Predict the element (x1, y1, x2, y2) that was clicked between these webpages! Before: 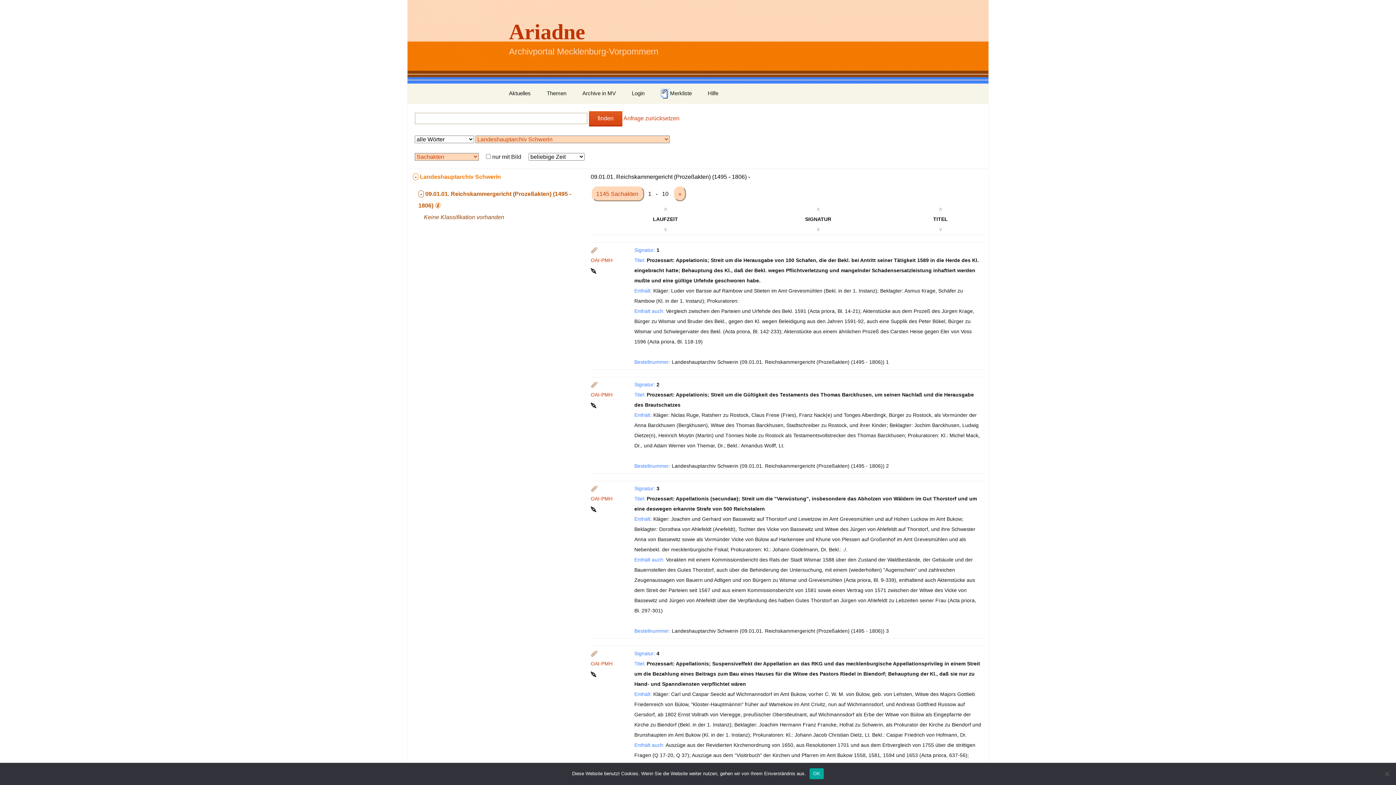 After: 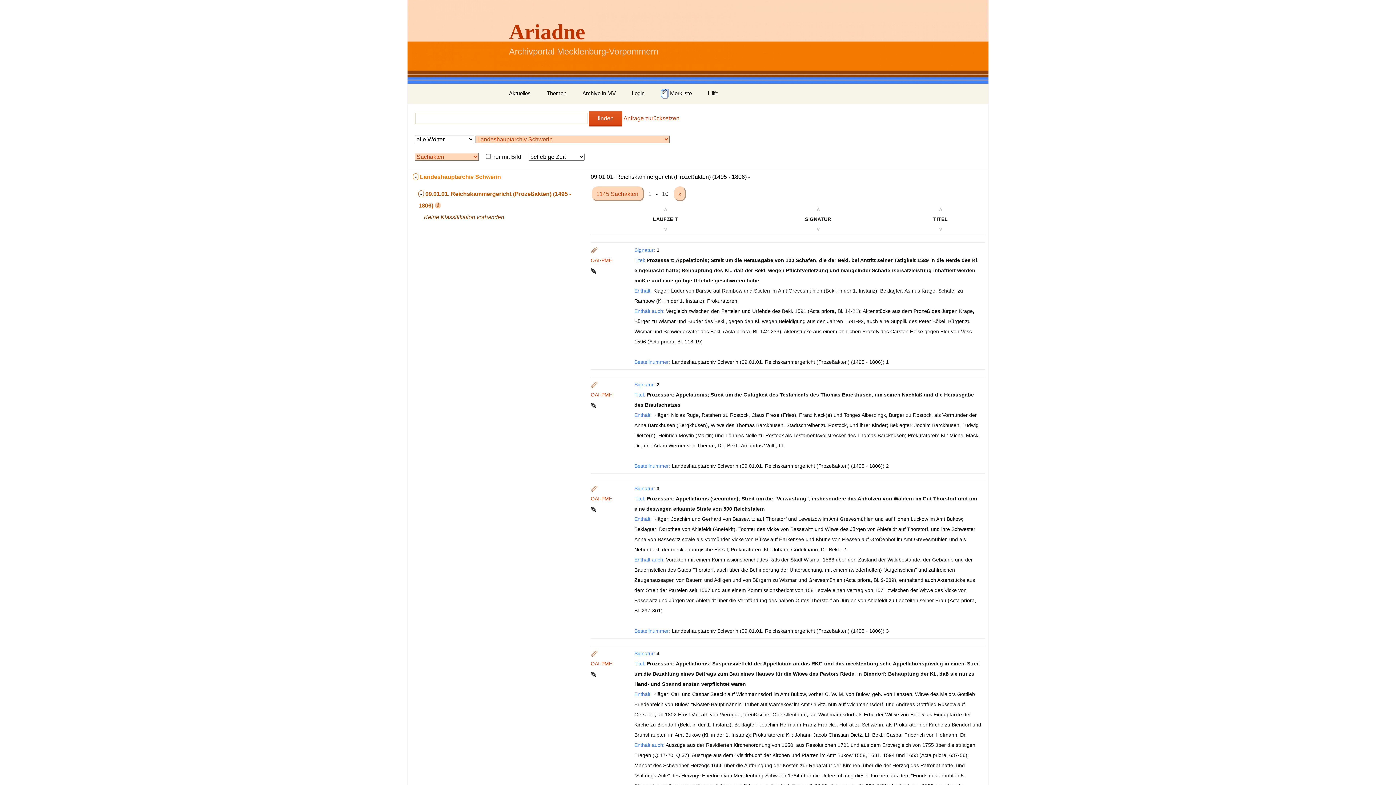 Action: bbox: (809, 768, 824, 779) label: OK